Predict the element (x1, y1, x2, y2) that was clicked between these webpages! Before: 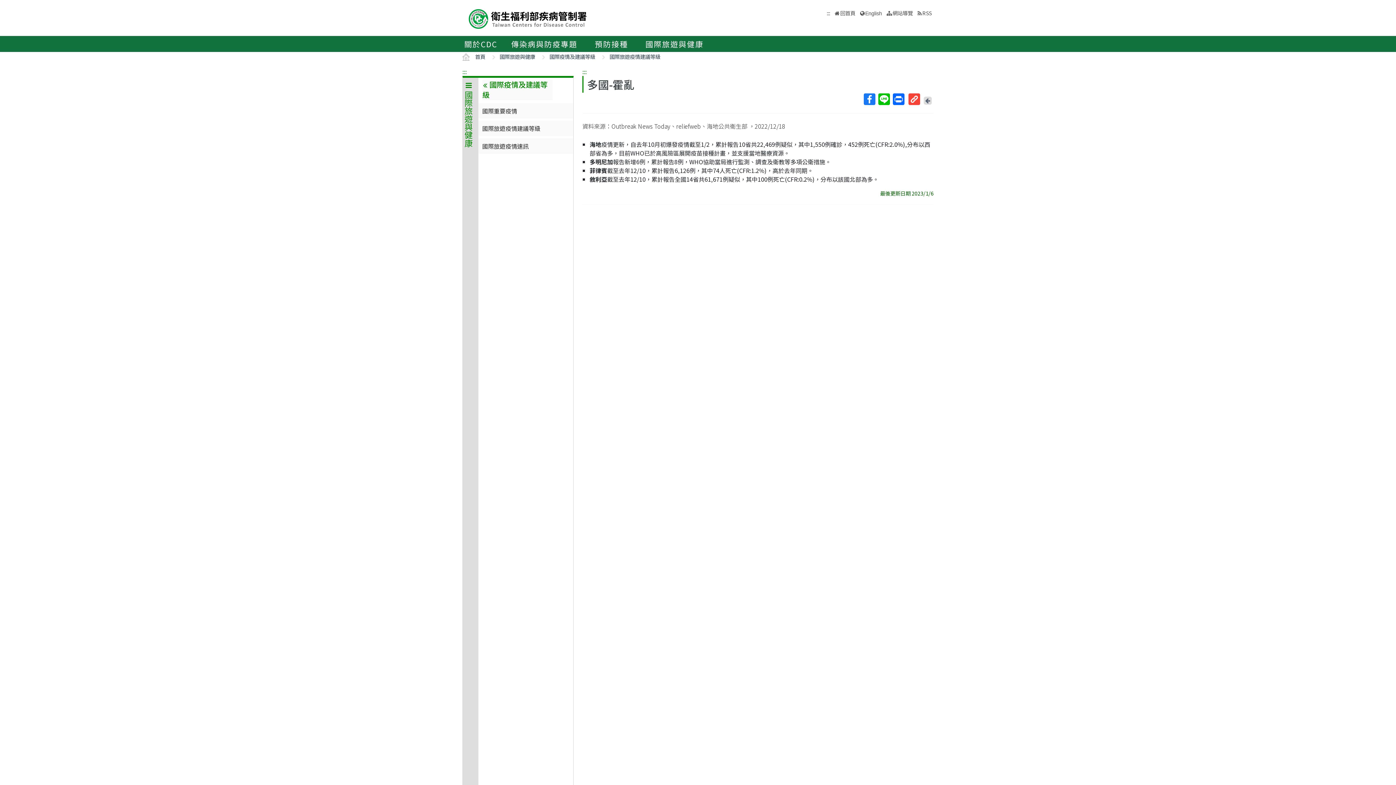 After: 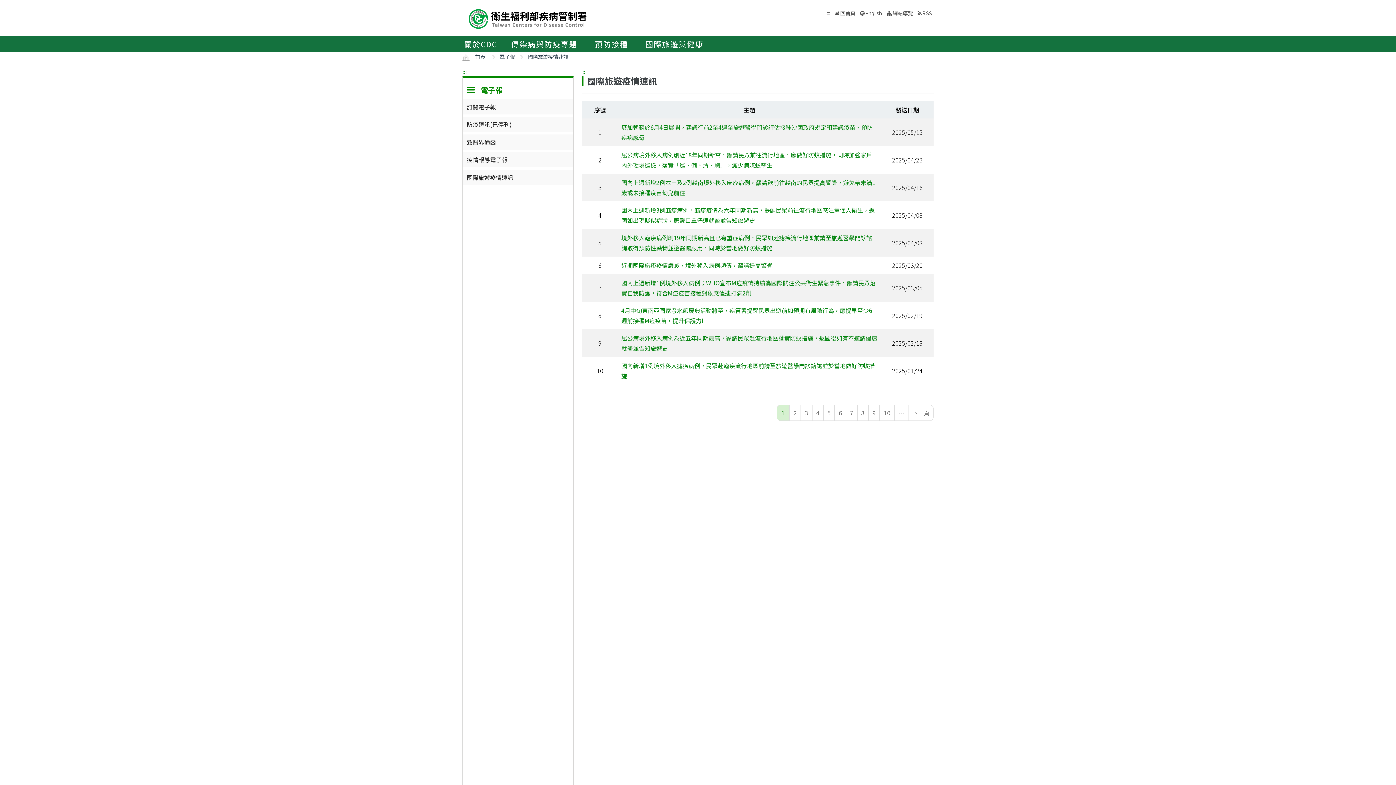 Action: label: 國際旅遊疫情速訊 bbox: (478, 138, 573, 153)